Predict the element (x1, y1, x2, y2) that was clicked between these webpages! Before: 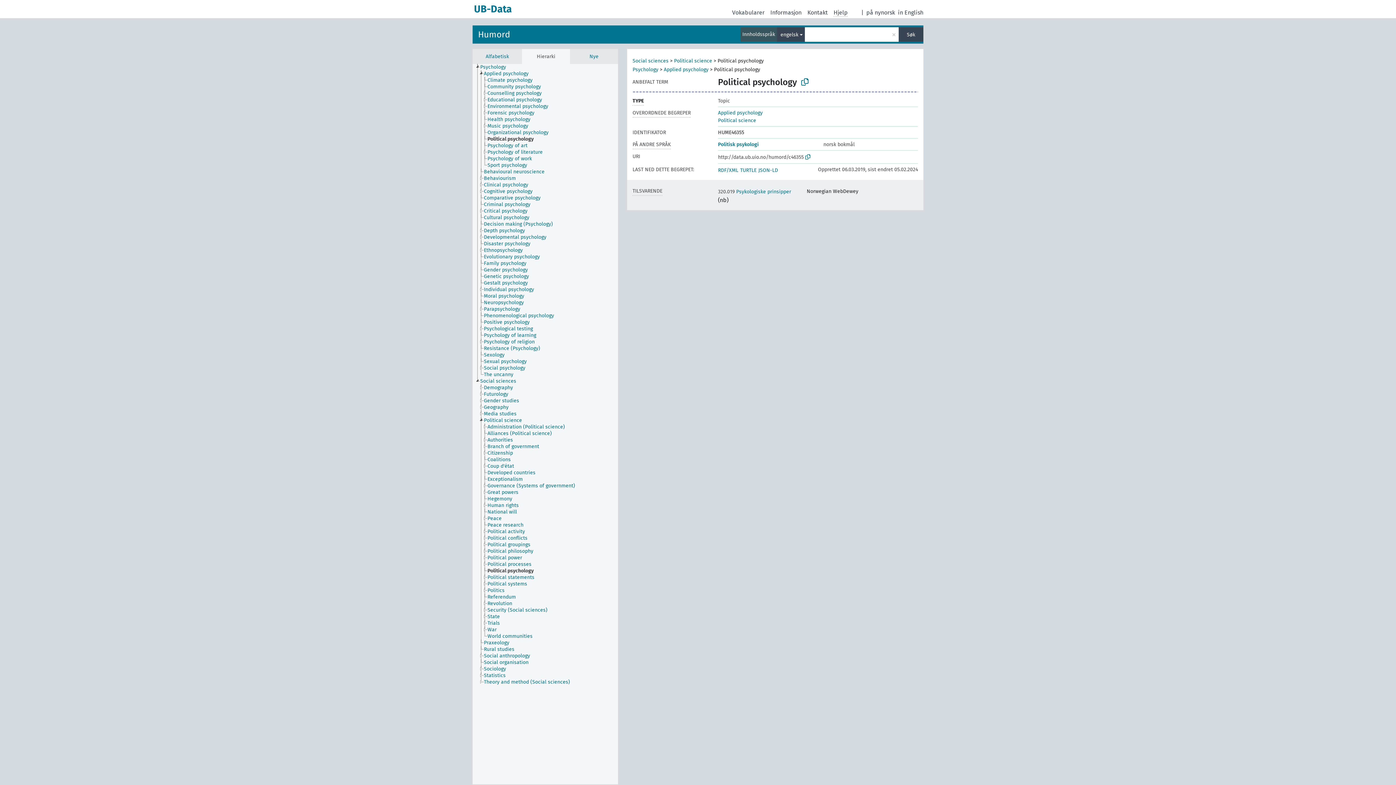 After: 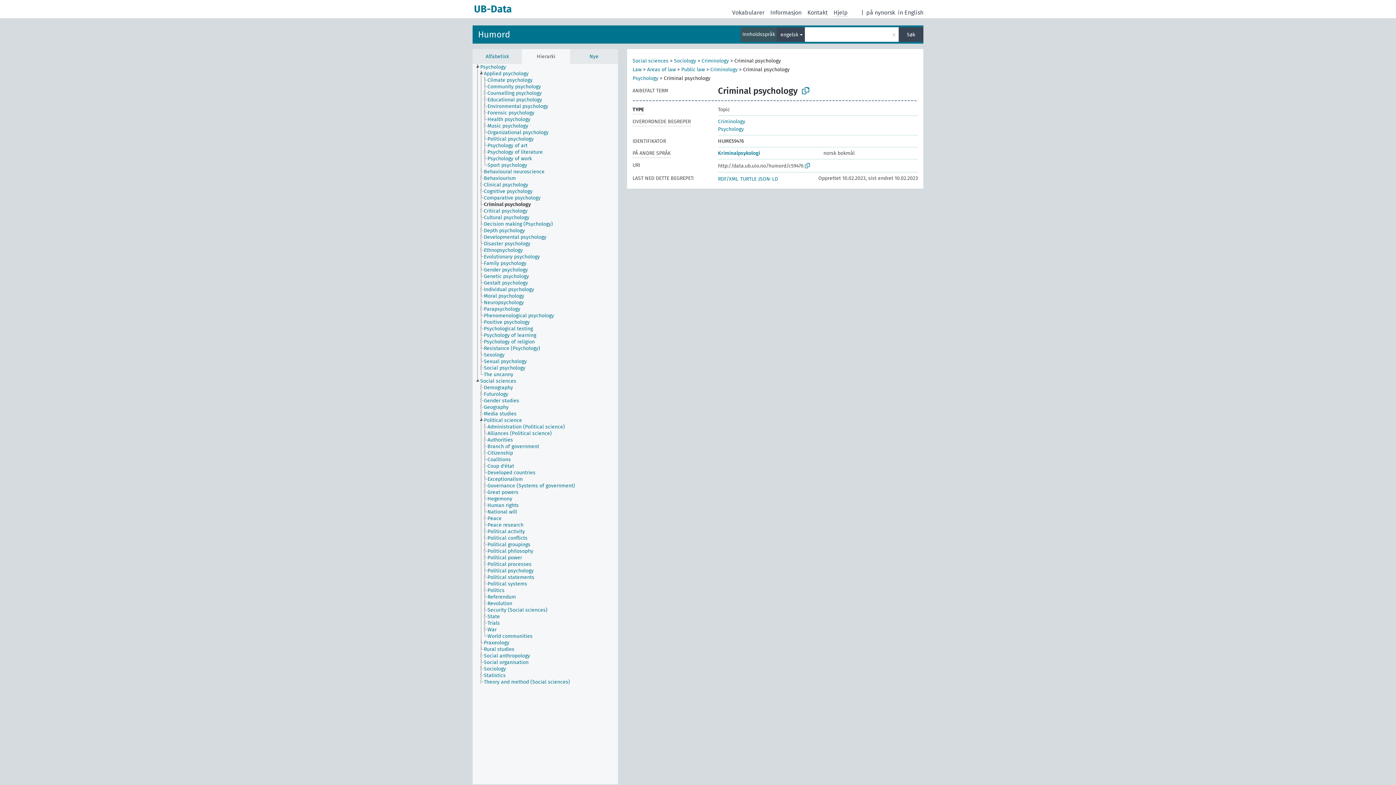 Action: bbox: (483, 201, 537, 208) label: Criminal psychology